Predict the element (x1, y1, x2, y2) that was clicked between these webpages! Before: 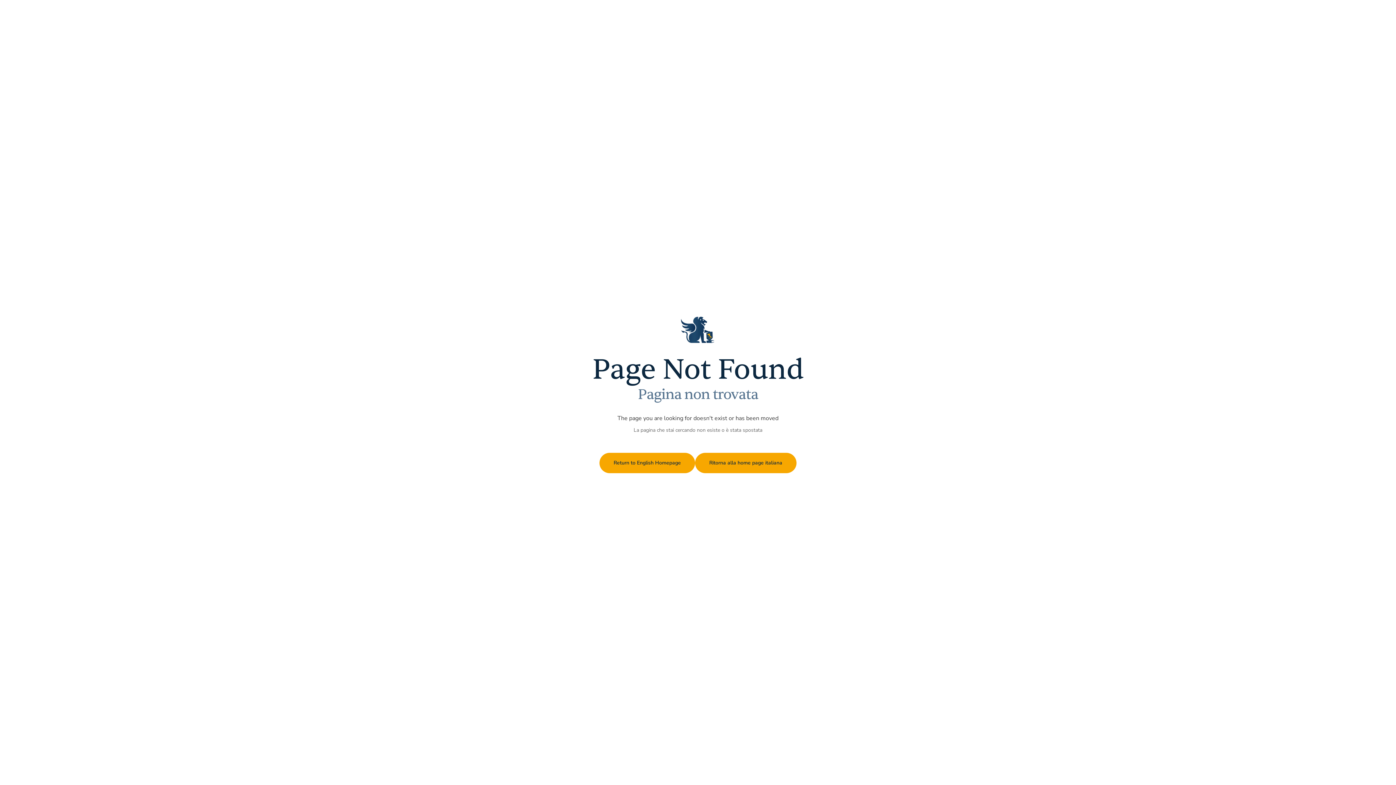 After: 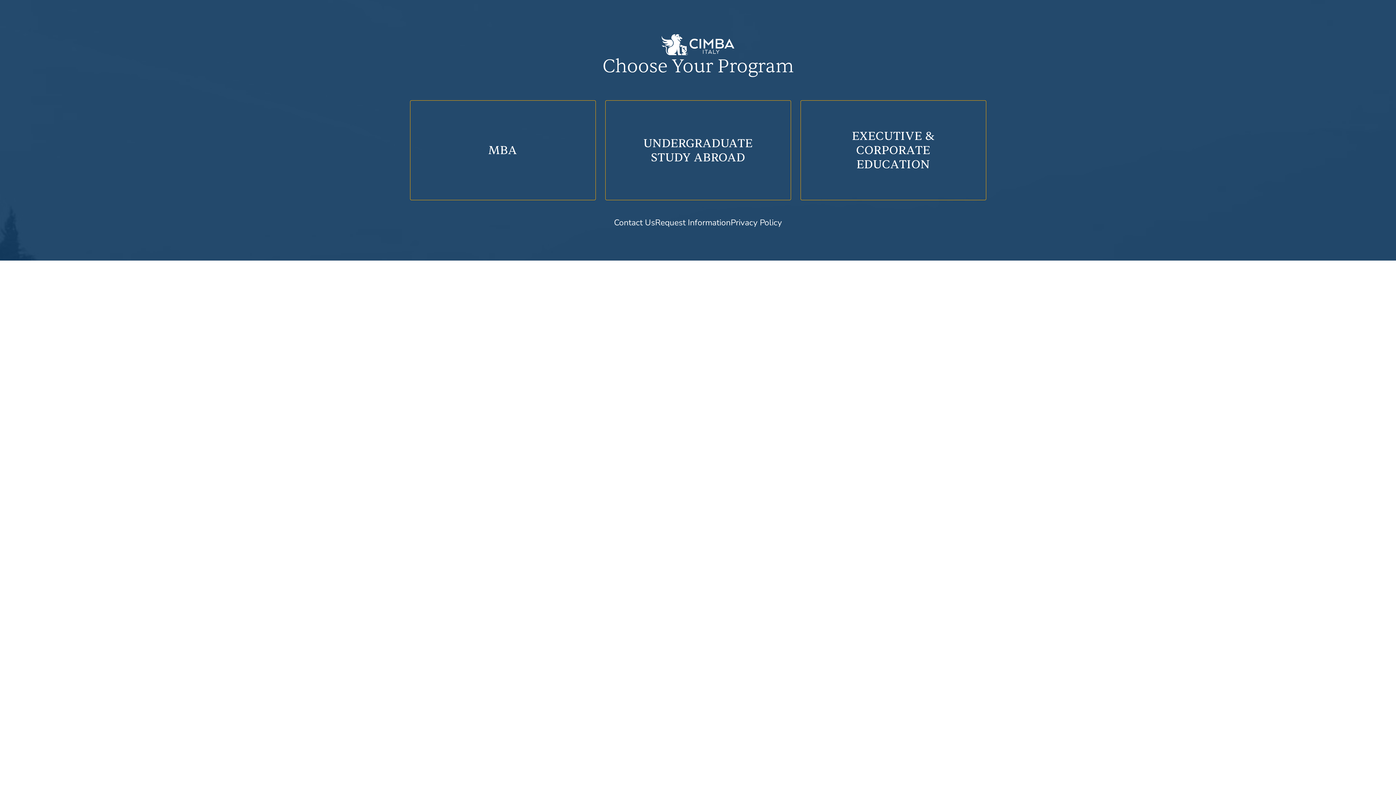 Action: bbox: (599, 453, 695, 473) label: Return to English Homepage